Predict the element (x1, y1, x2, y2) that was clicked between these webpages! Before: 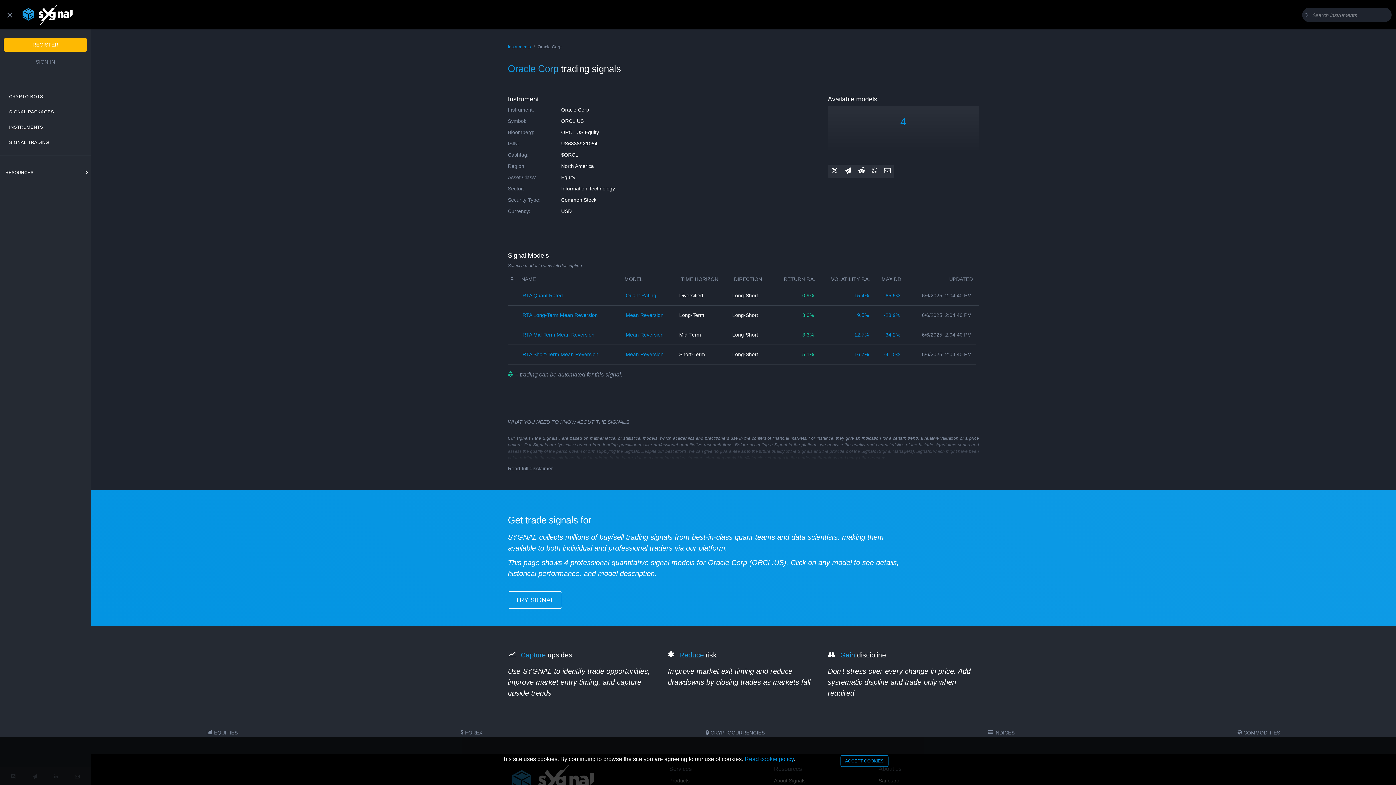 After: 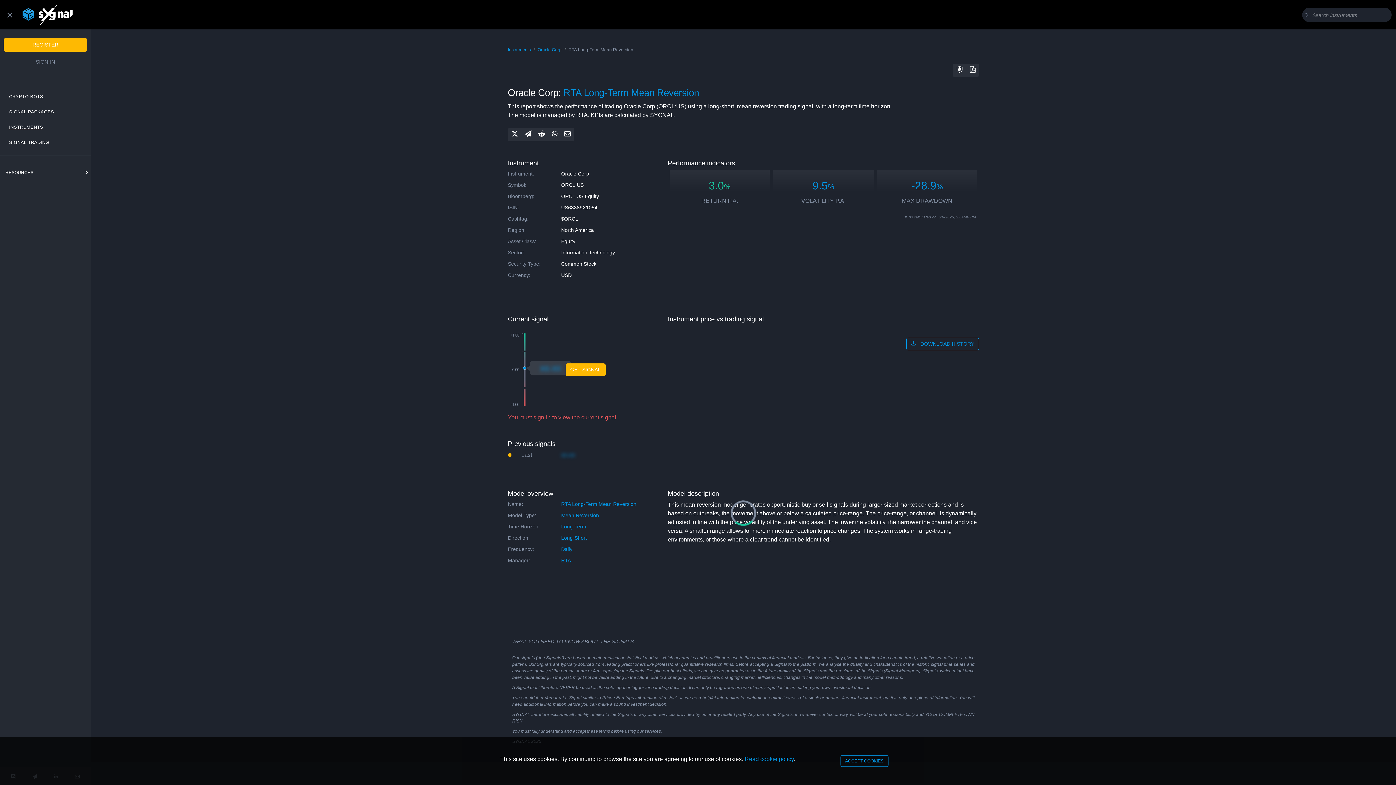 Action: label: Mean Reversion bbox: (622, 309, 666, 321)